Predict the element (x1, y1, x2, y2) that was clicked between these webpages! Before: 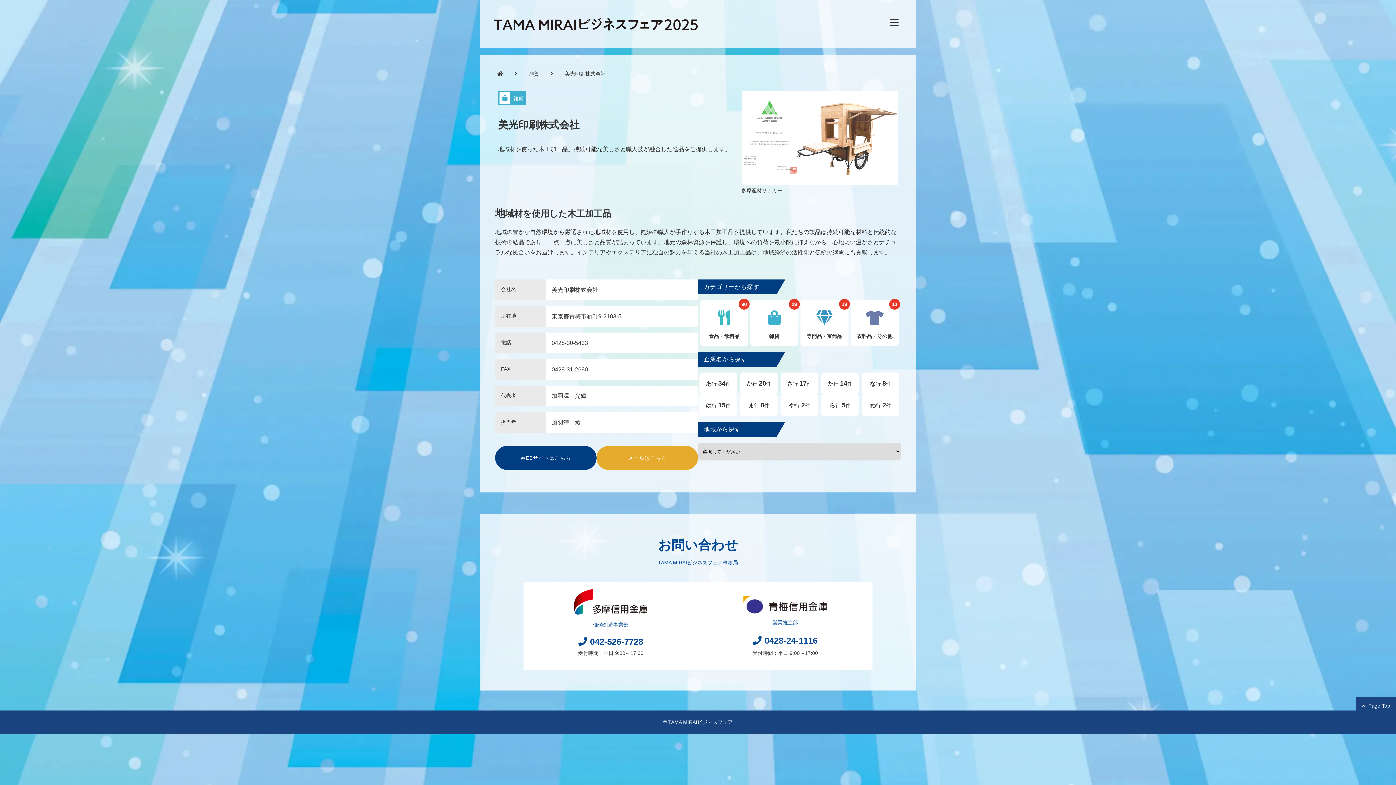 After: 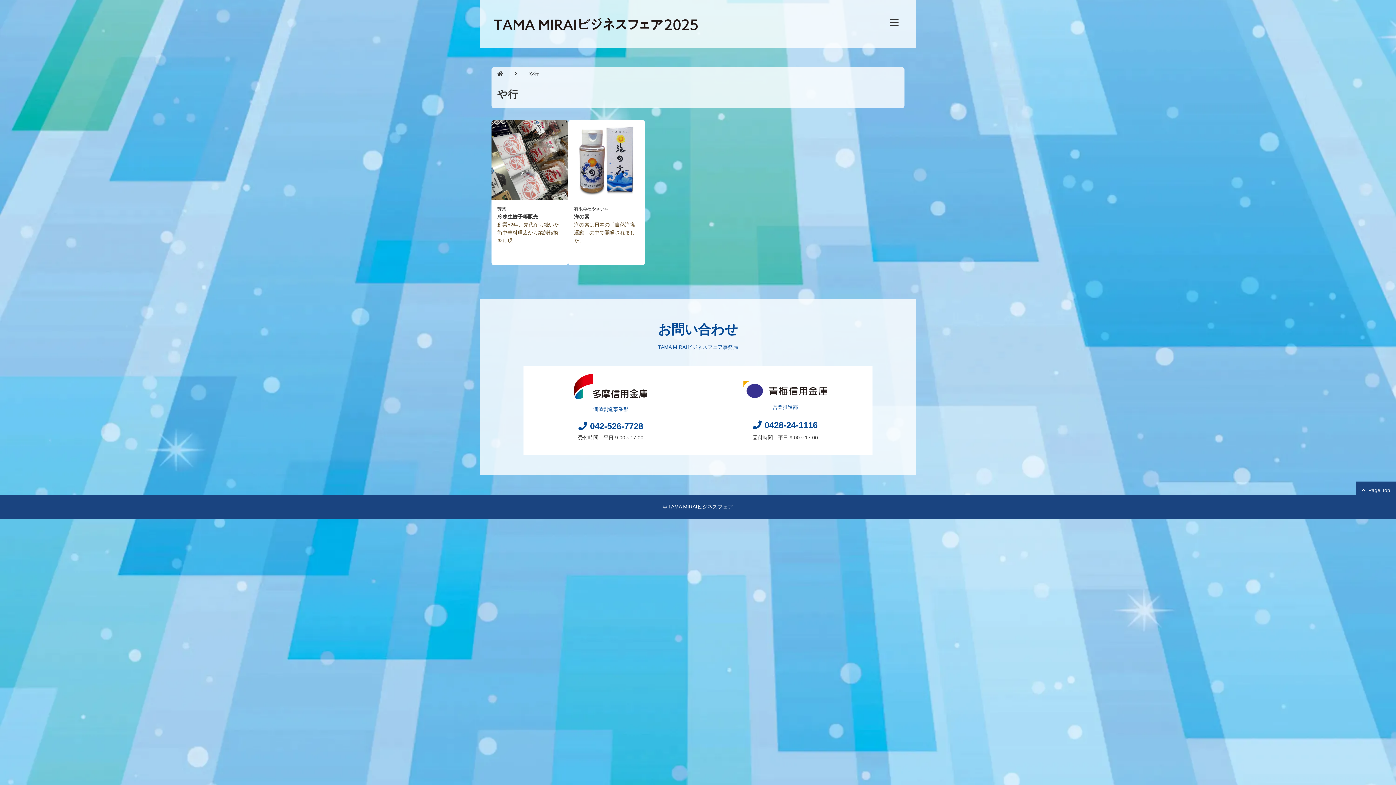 Action: label: や行 2件 bbox: (780, 394, 818, 416)